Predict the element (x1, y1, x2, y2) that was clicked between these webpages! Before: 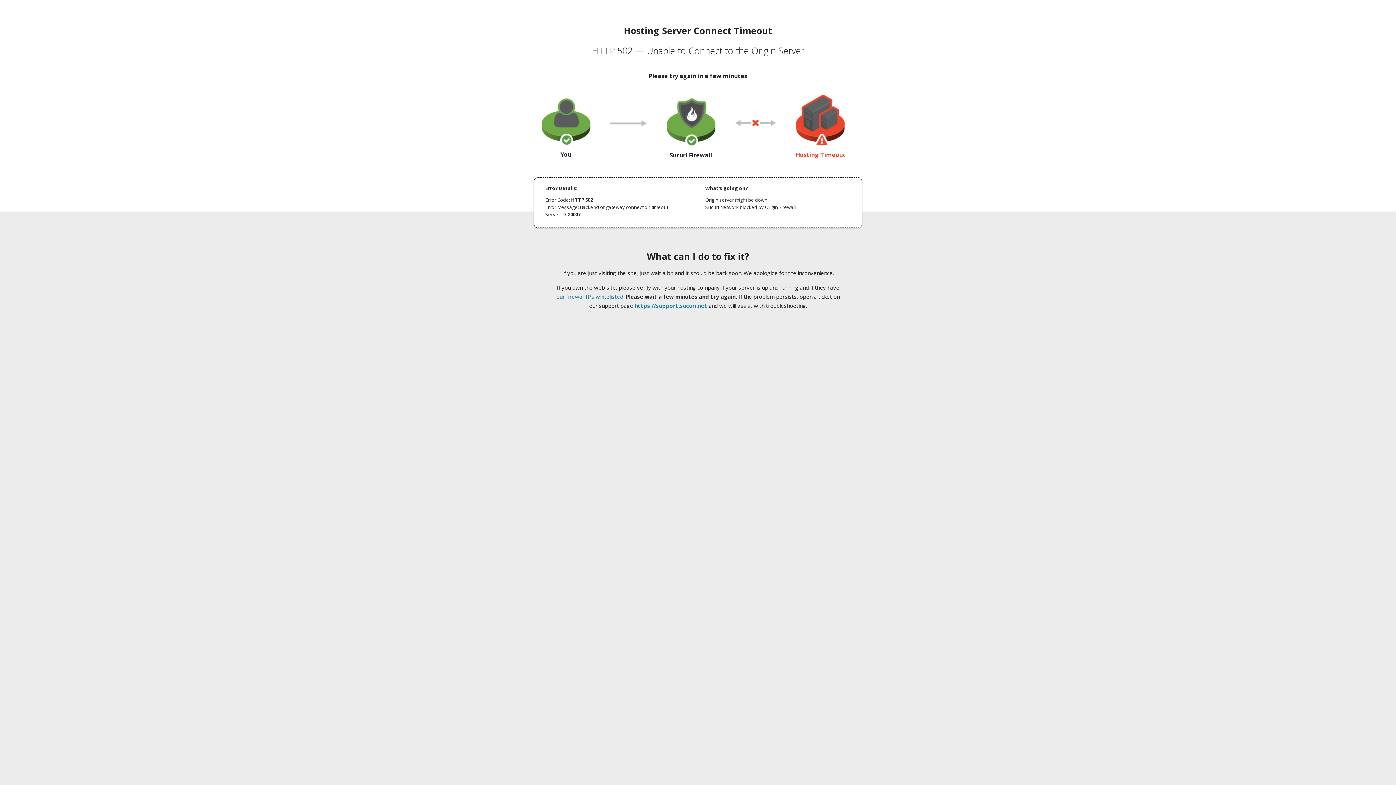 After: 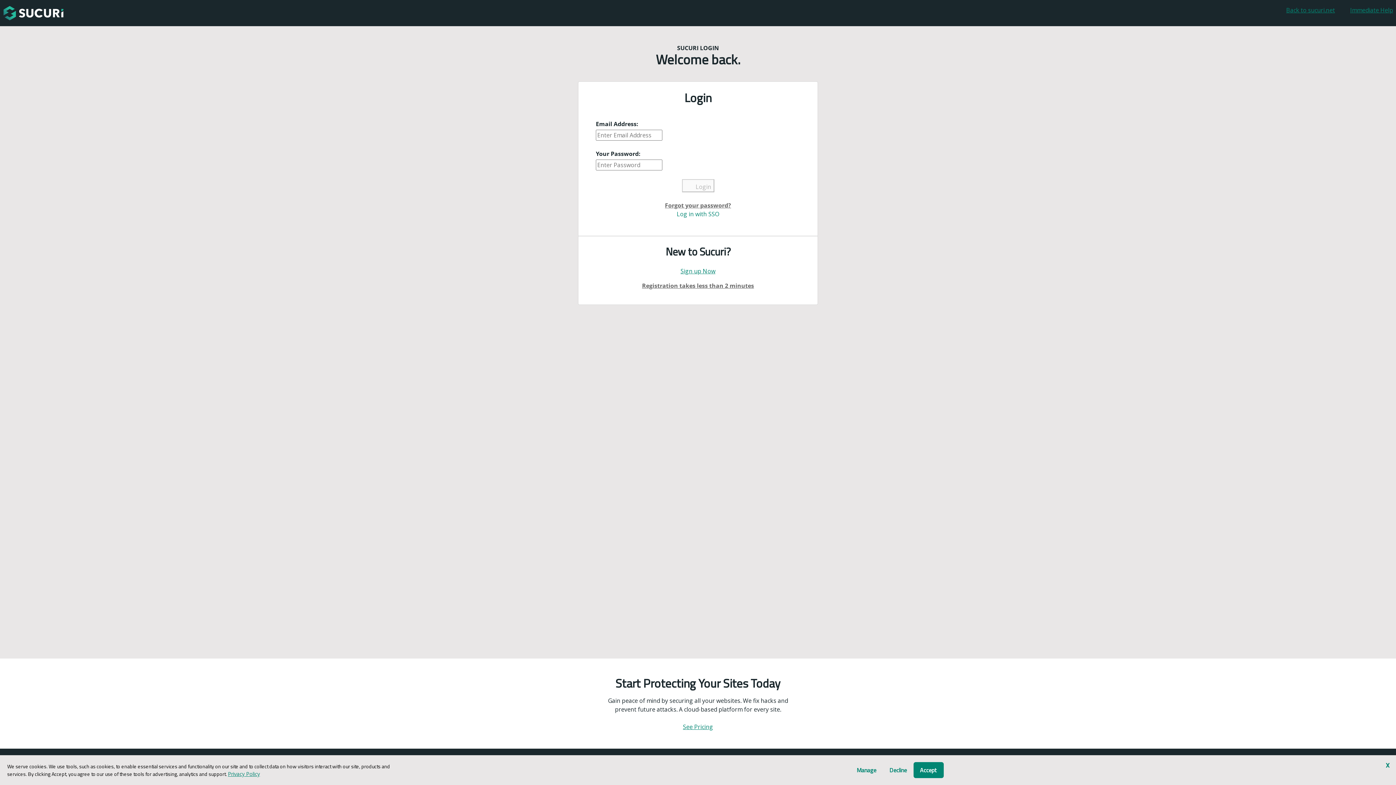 Action: bbox: (634, 302, 707, 309) label: https://support.sucuri.net